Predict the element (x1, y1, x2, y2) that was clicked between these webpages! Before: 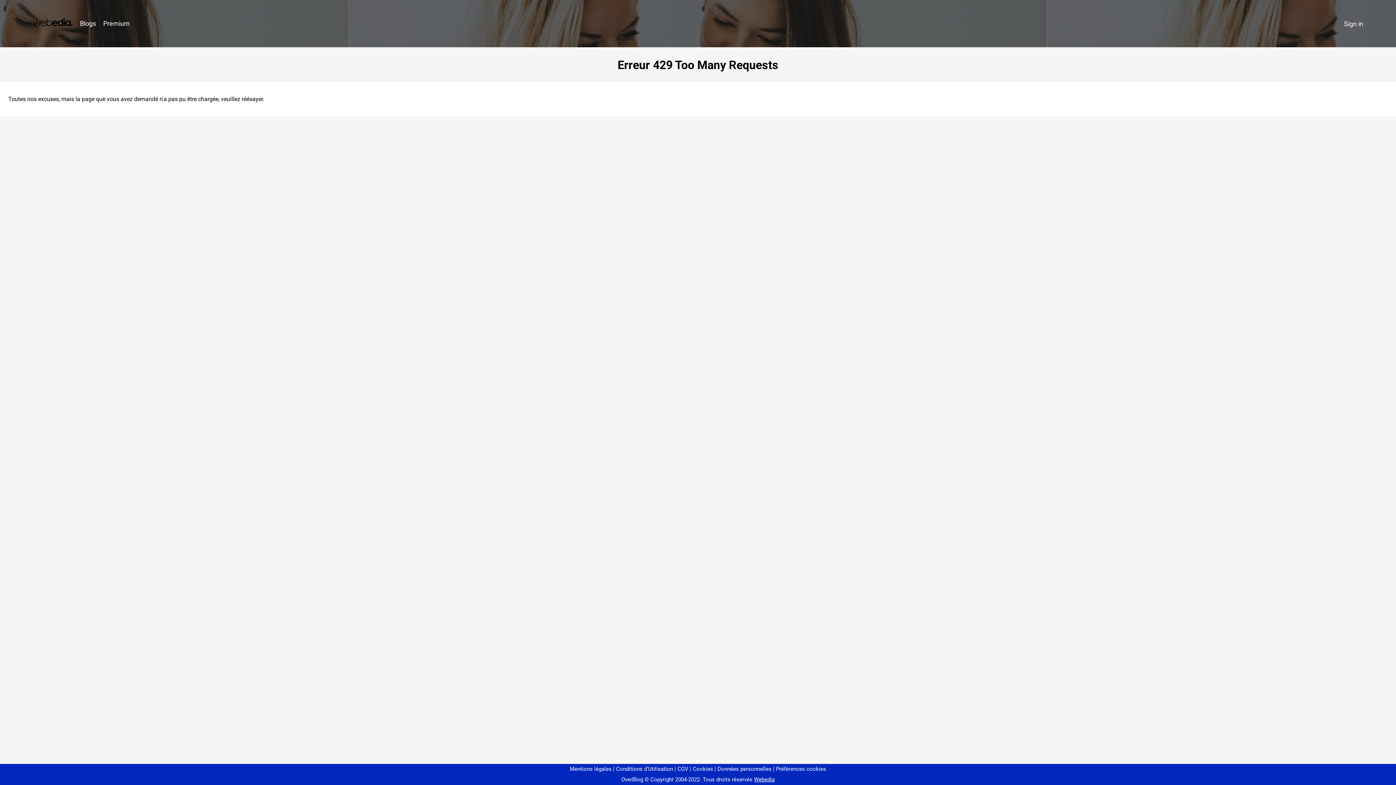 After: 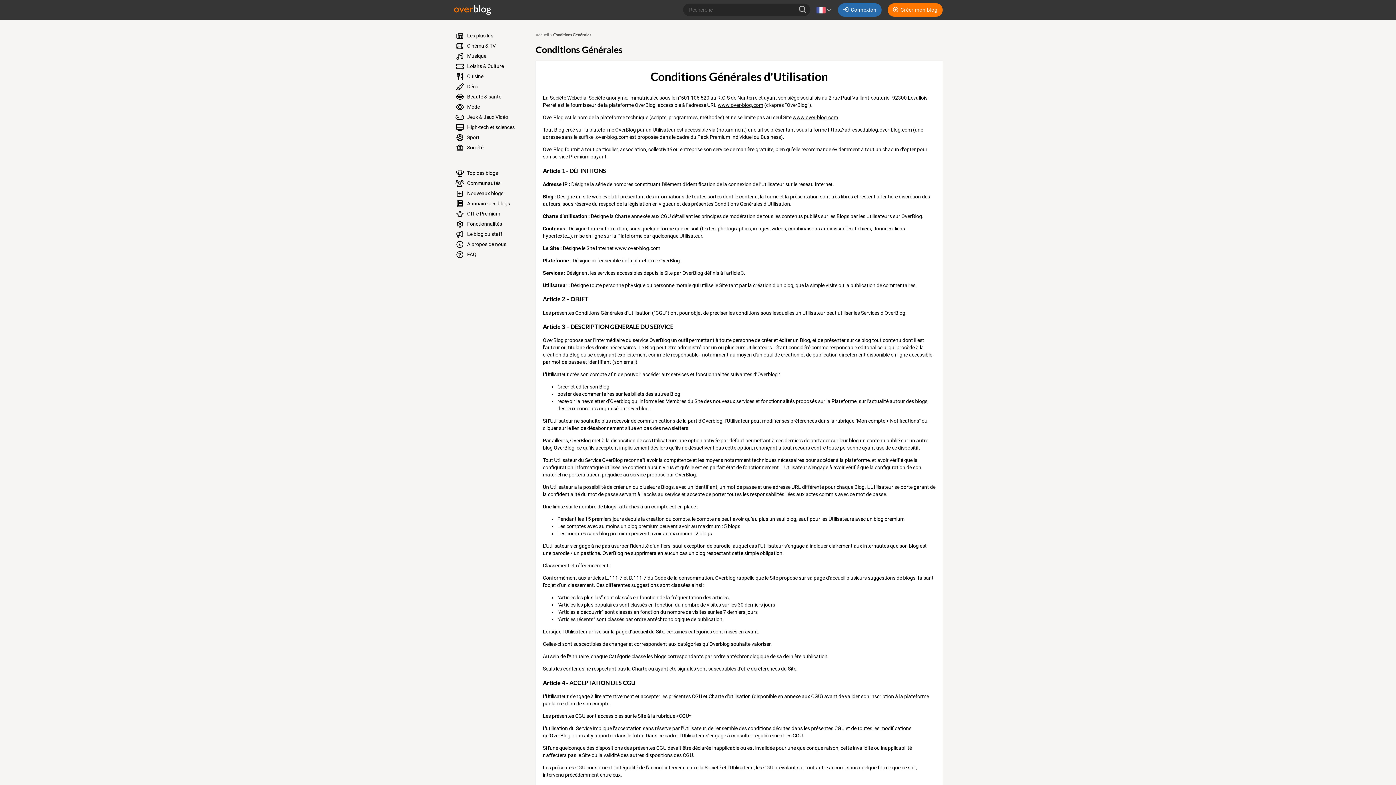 Action: label: Conditions d'Utilisation bbox: (613, 766, 673, 772)